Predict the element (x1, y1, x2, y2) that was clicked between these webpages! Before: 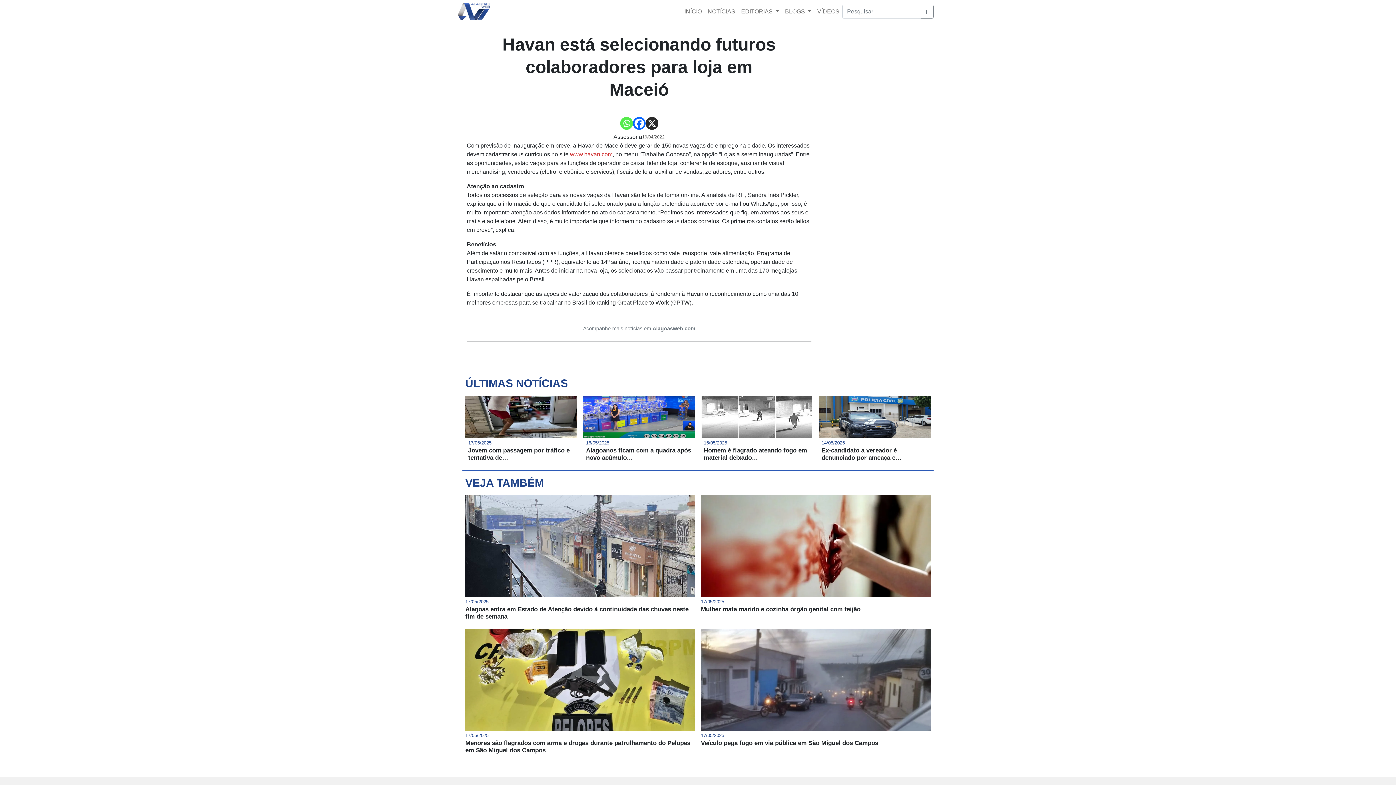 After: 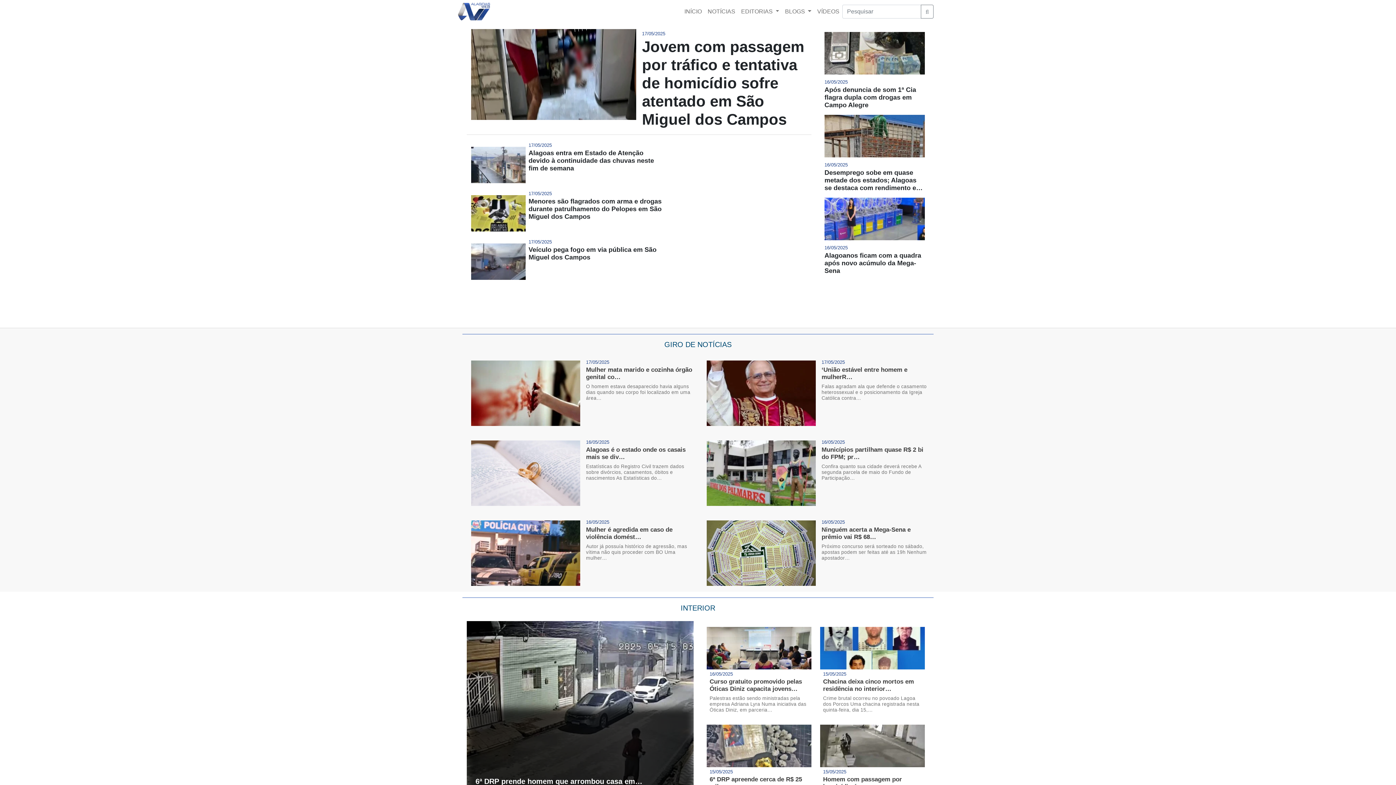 Action: label: INÍCIO bbox: (681, 4, 704, 18)